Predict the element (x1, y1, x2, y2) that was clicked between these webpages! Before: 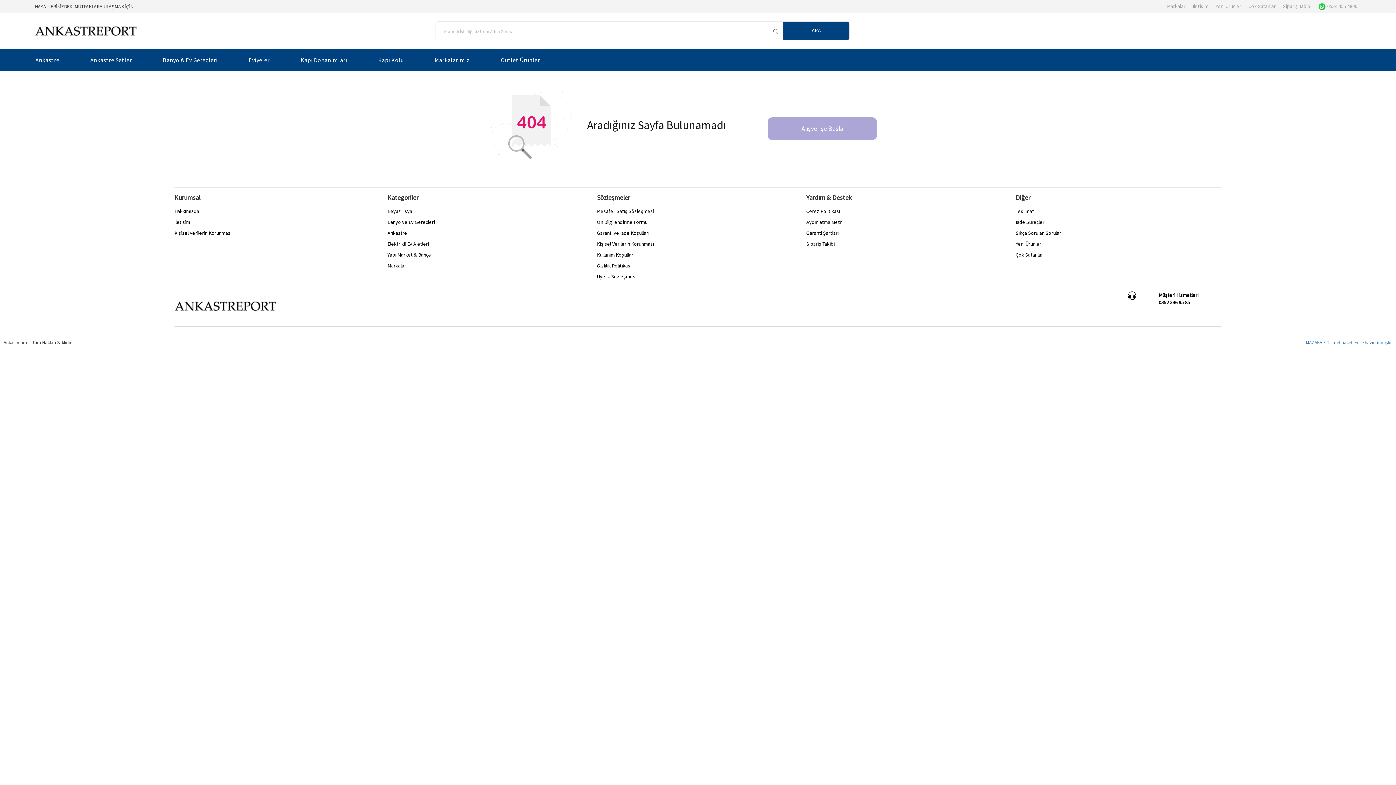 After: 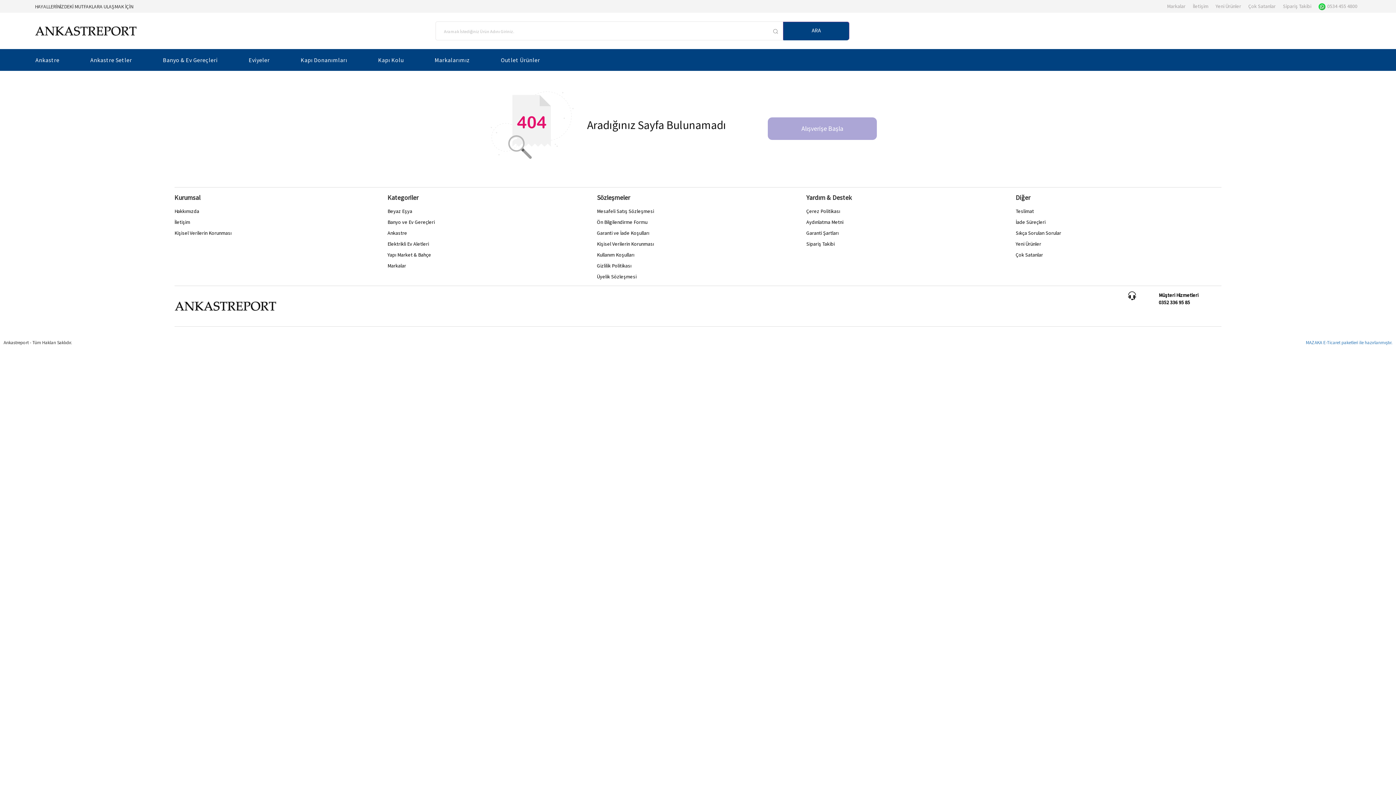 Action: bbox: (1107, 291, 1157, 300)